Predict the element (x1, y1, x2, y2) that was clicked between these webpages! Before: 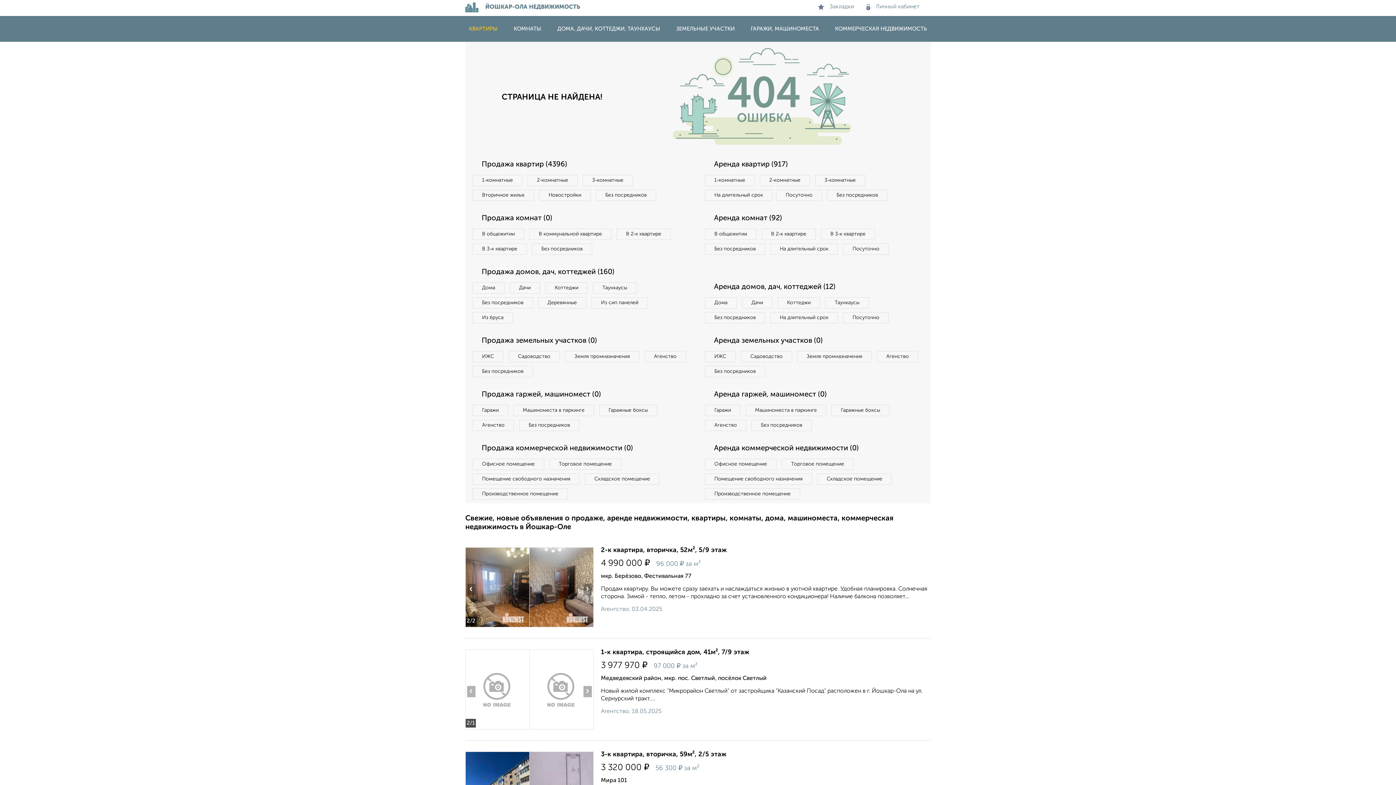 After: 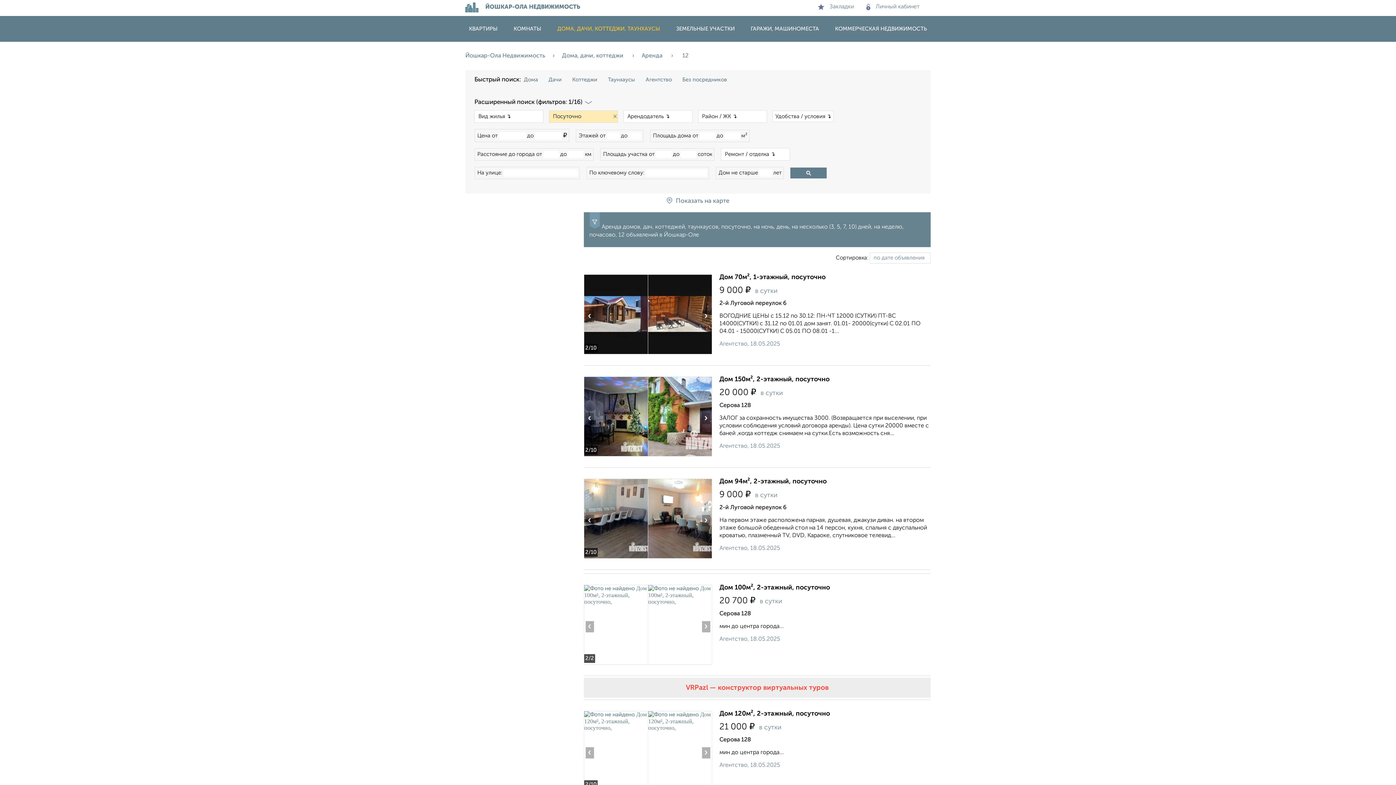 Action: bbox: (843, 312, 889, 323) label: Посуточно